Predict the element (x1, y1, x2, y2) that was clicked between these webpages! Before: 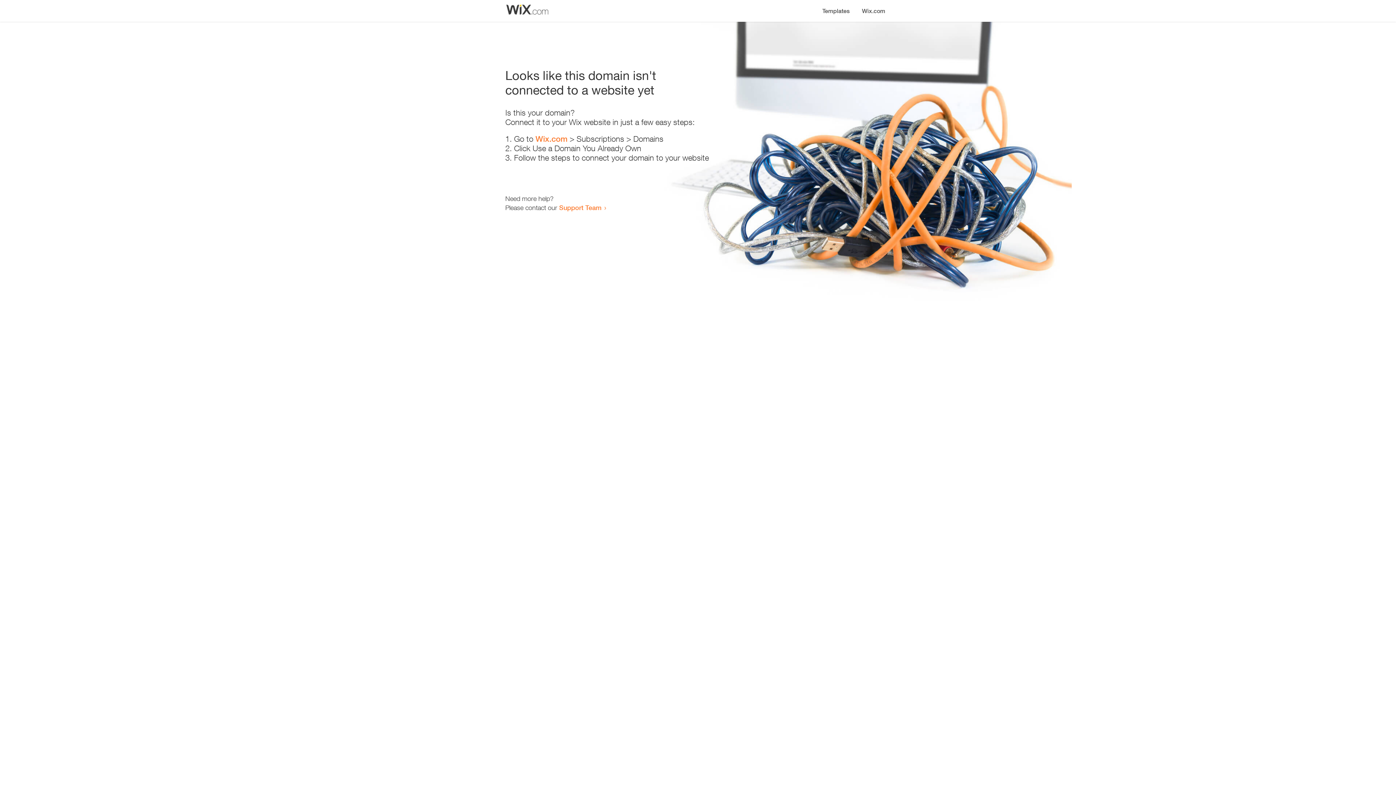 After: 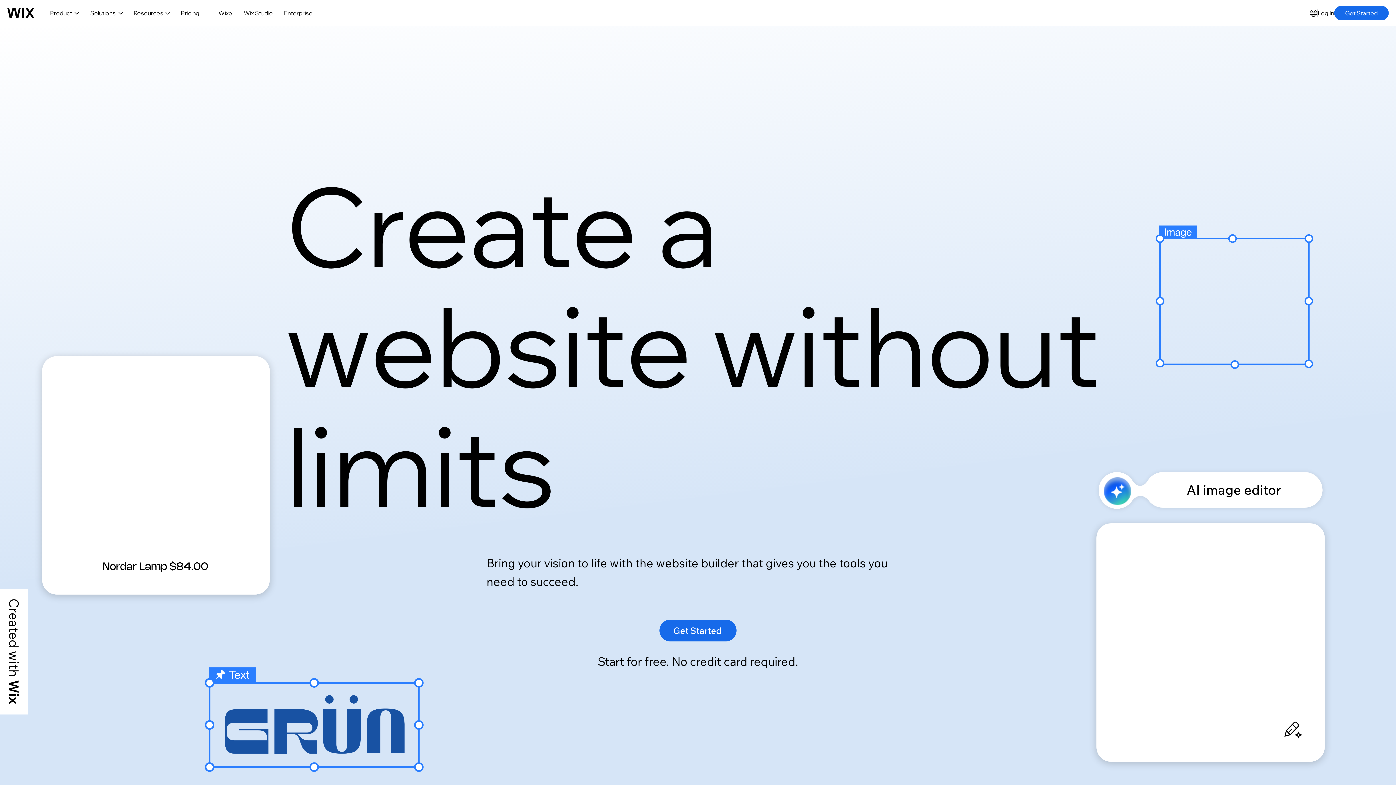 Action: label: Wix.com bbox: (856, 0, 890, 14)